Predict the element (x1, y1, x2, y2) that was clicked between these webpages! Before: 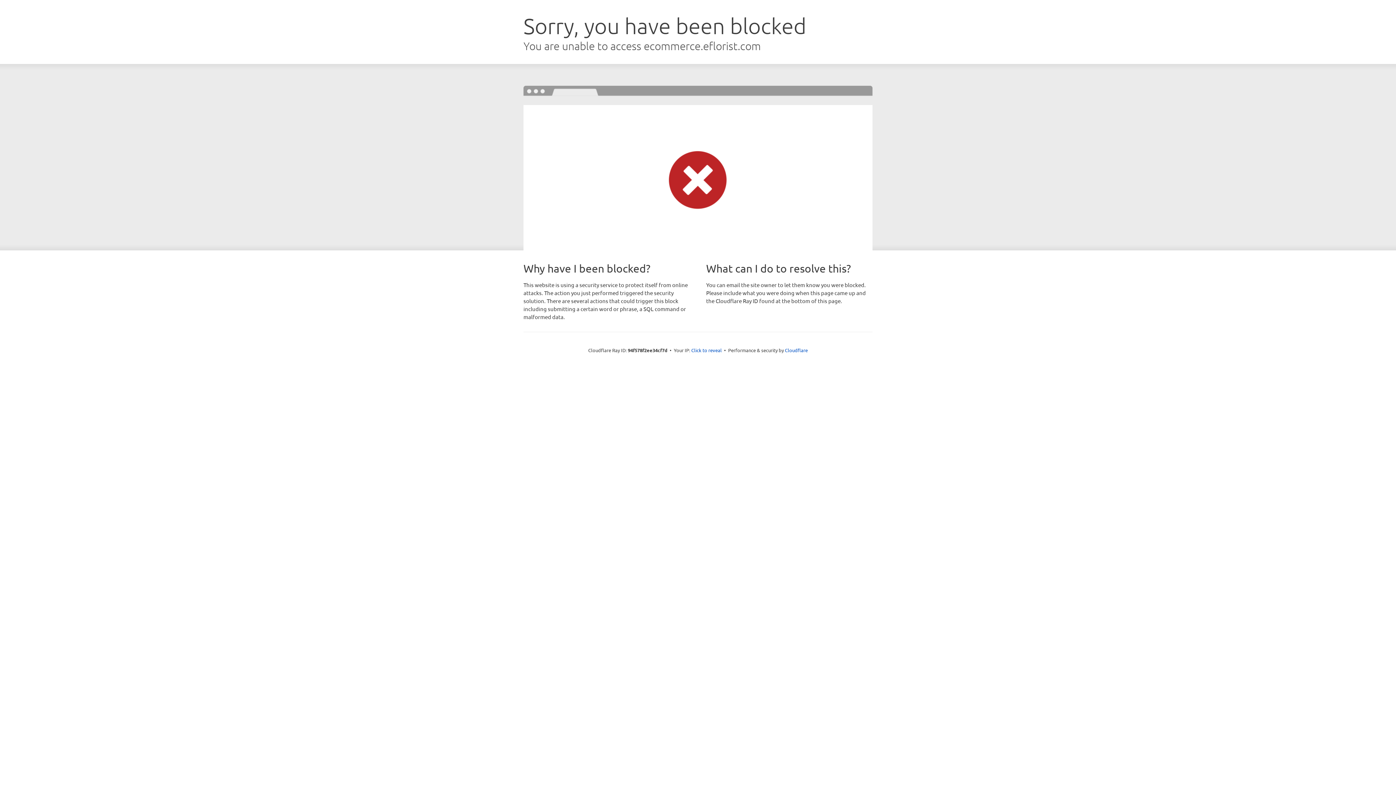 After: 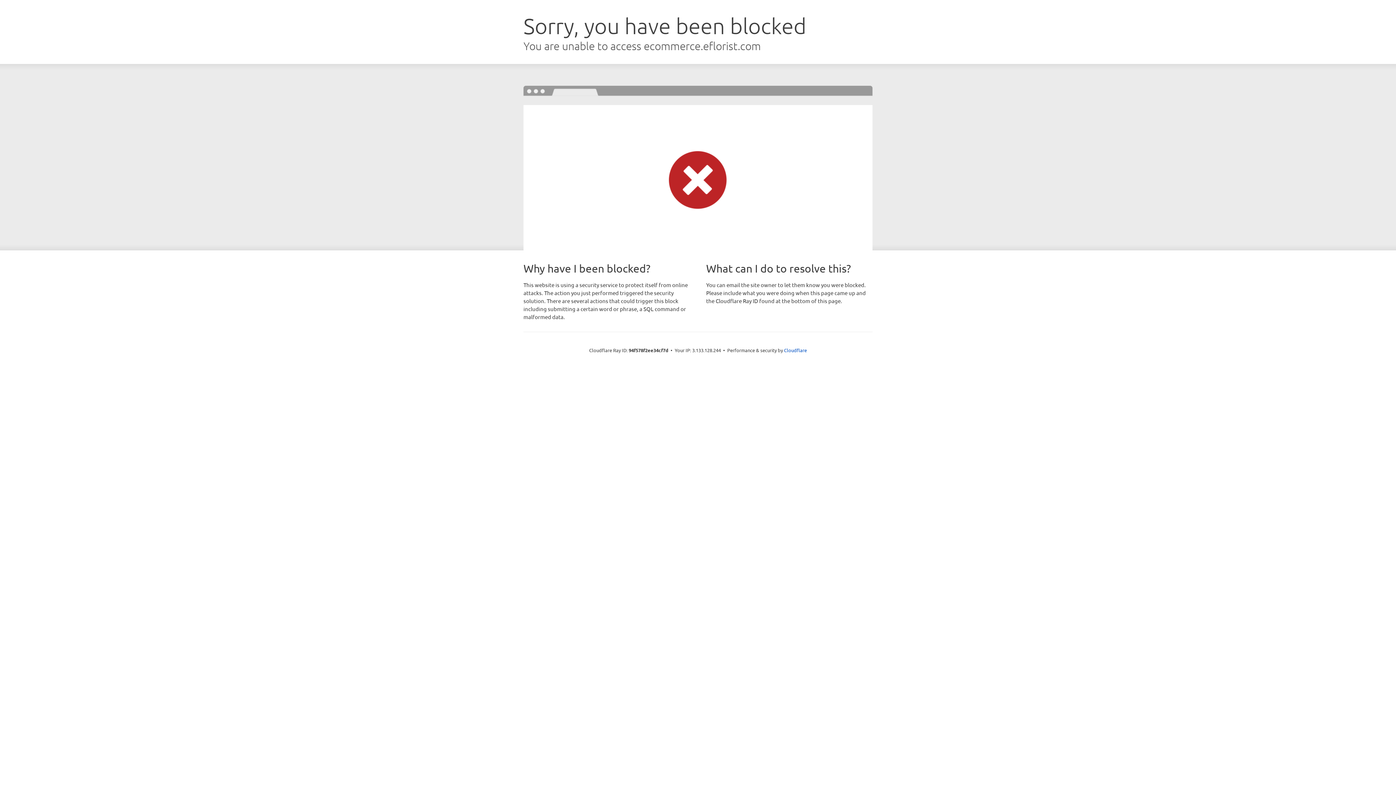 Action: label: Click to reveal bbox: (691, 346, 722, 353)